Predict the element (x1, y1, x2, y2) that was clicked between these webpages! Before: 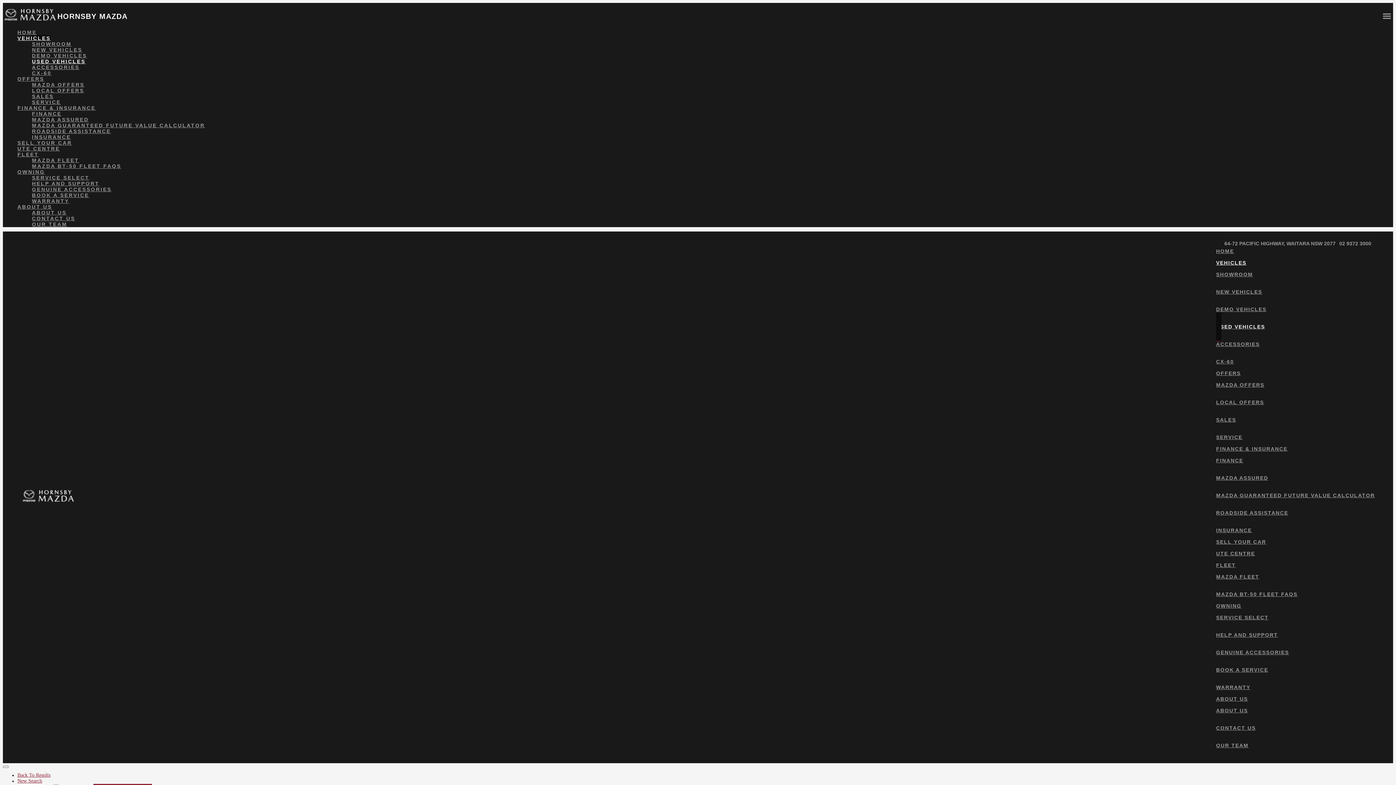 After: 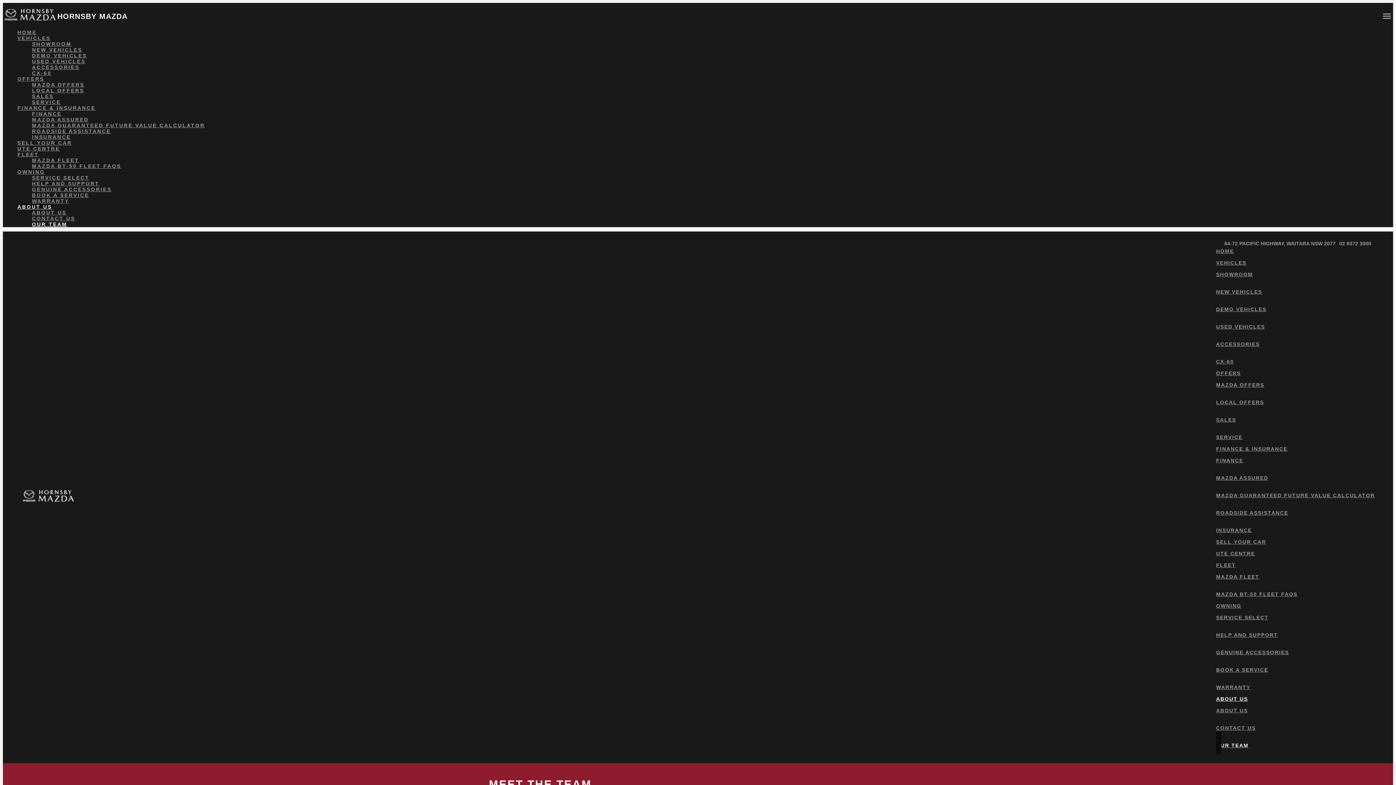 Action: label: OUR TEAM bbox: (32, 221, 1393, 227)